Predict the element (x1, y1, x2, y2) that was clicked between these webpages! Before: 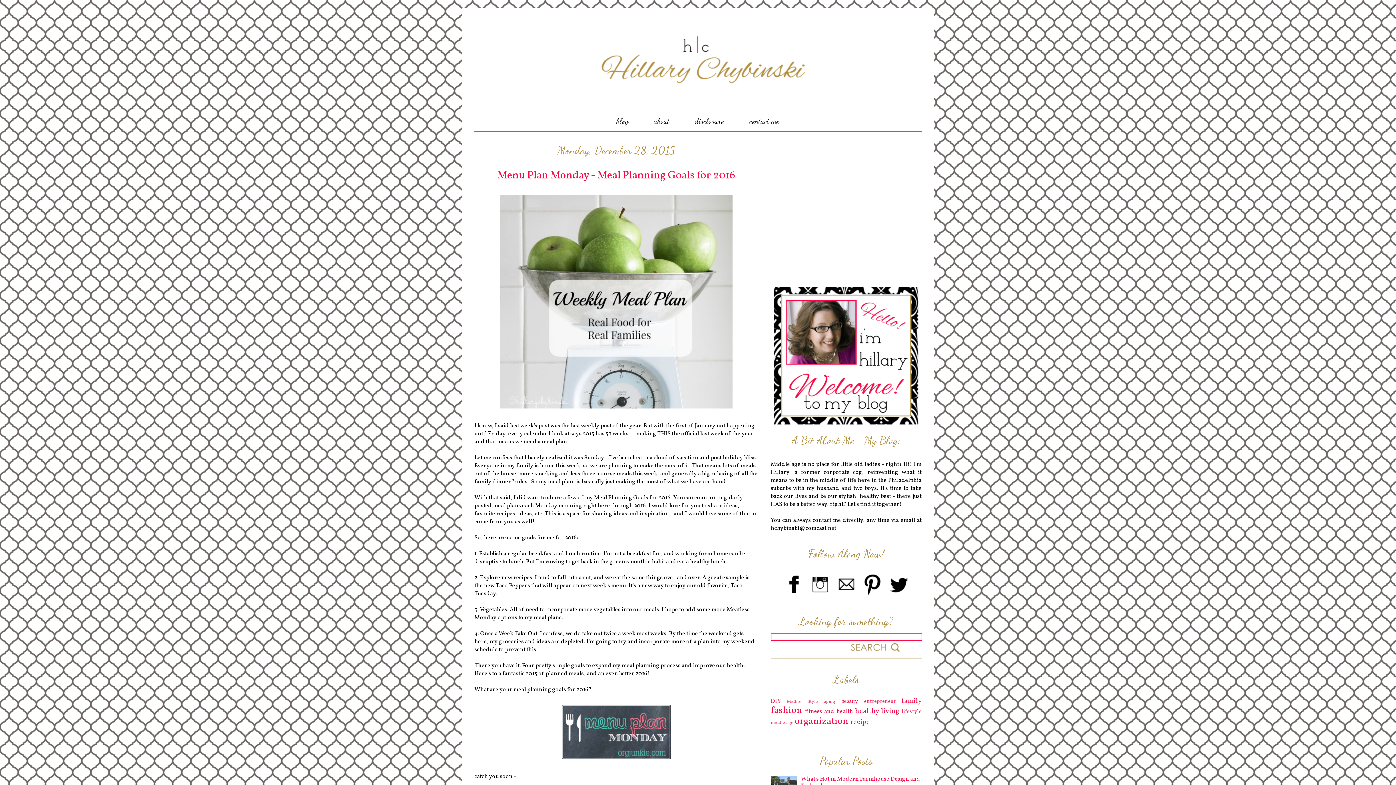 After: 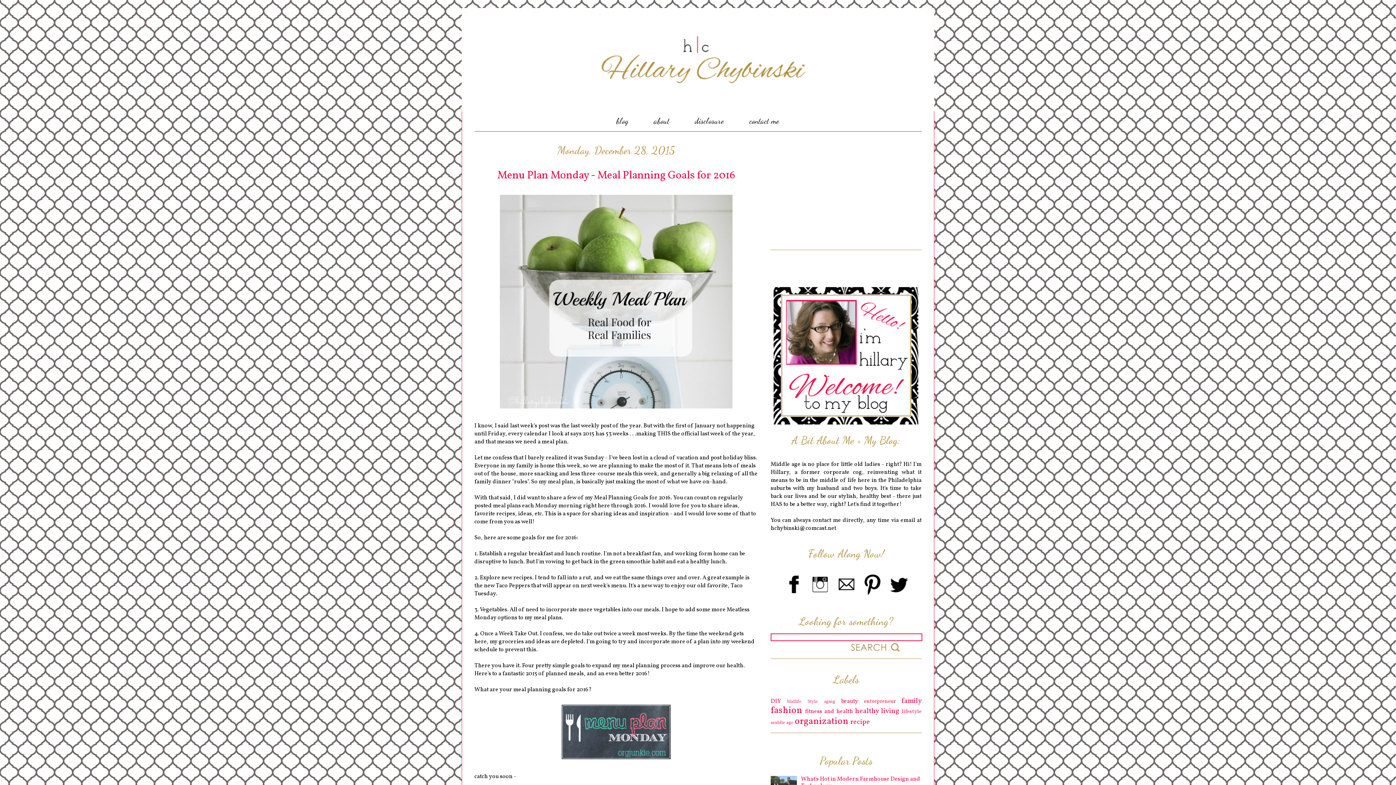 Action: bbox: (885, 592, 911, 600)